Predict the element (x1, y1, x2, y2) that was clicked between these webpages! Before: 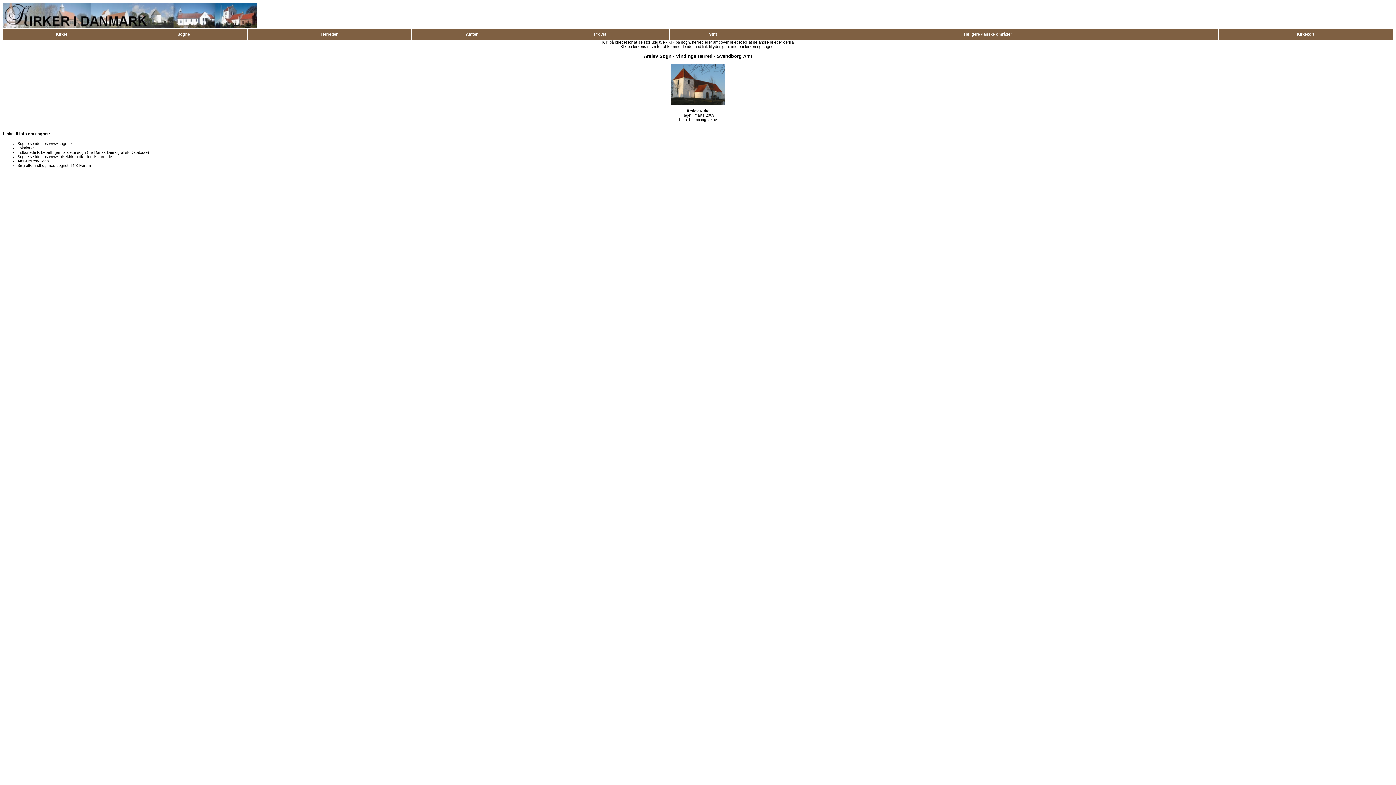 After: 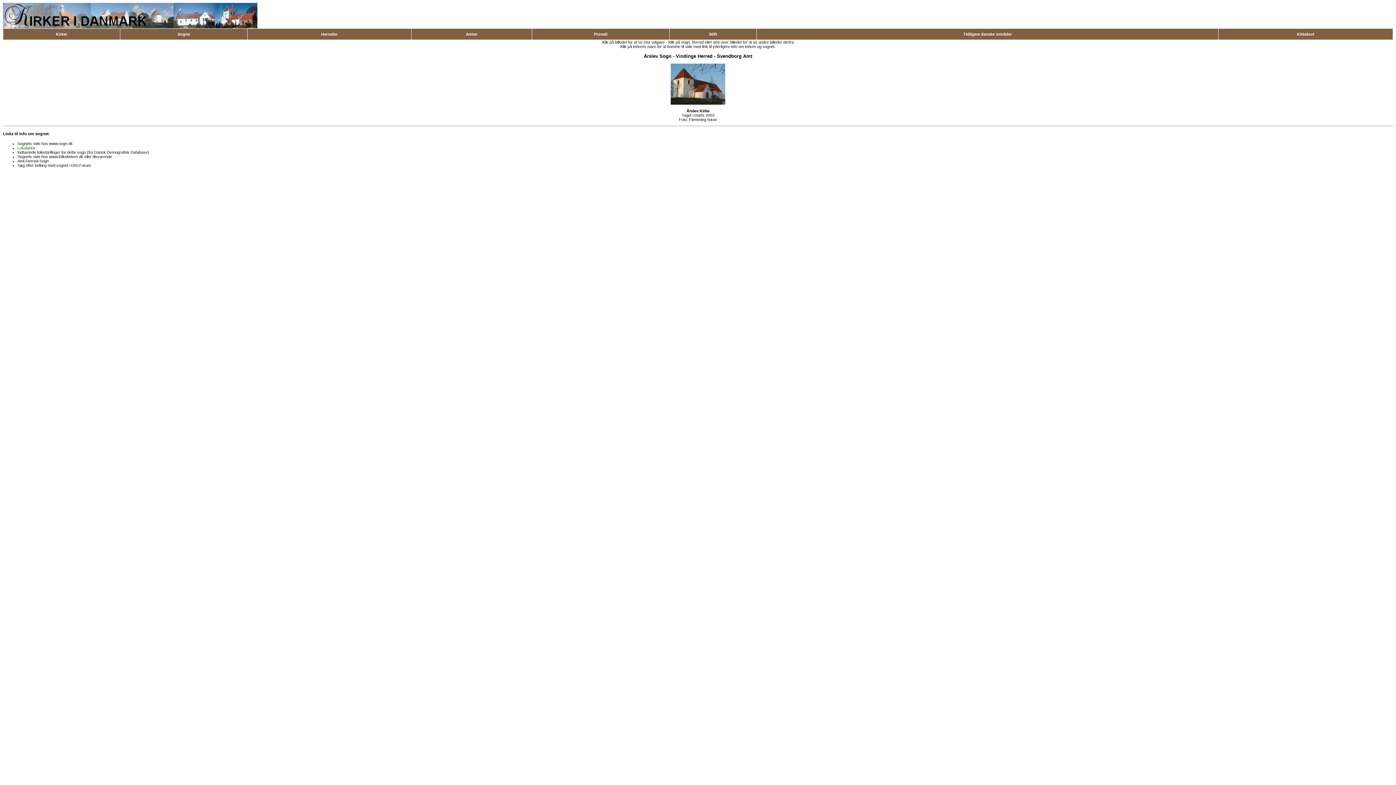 Action: label: Lokalarkiv bbox: (17, 145, 35, 150)